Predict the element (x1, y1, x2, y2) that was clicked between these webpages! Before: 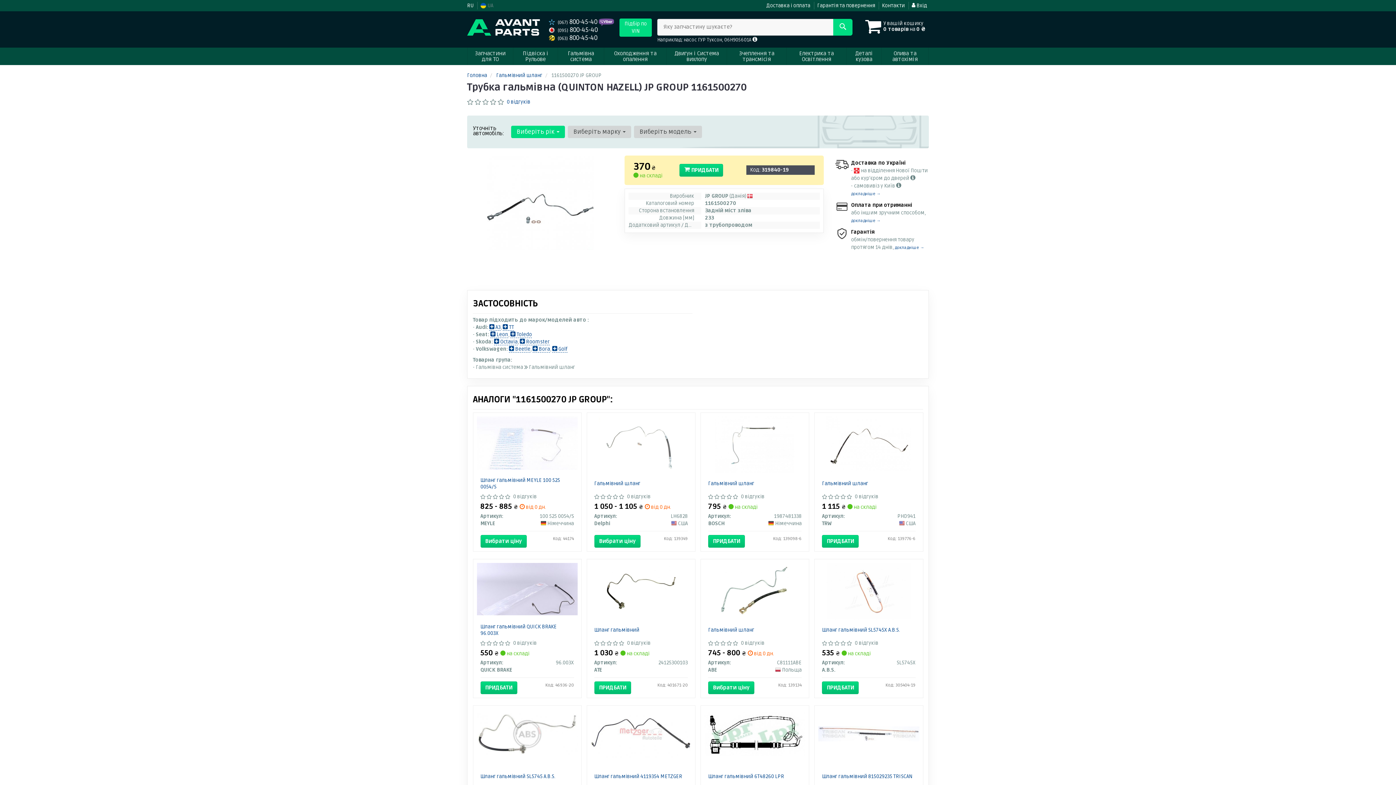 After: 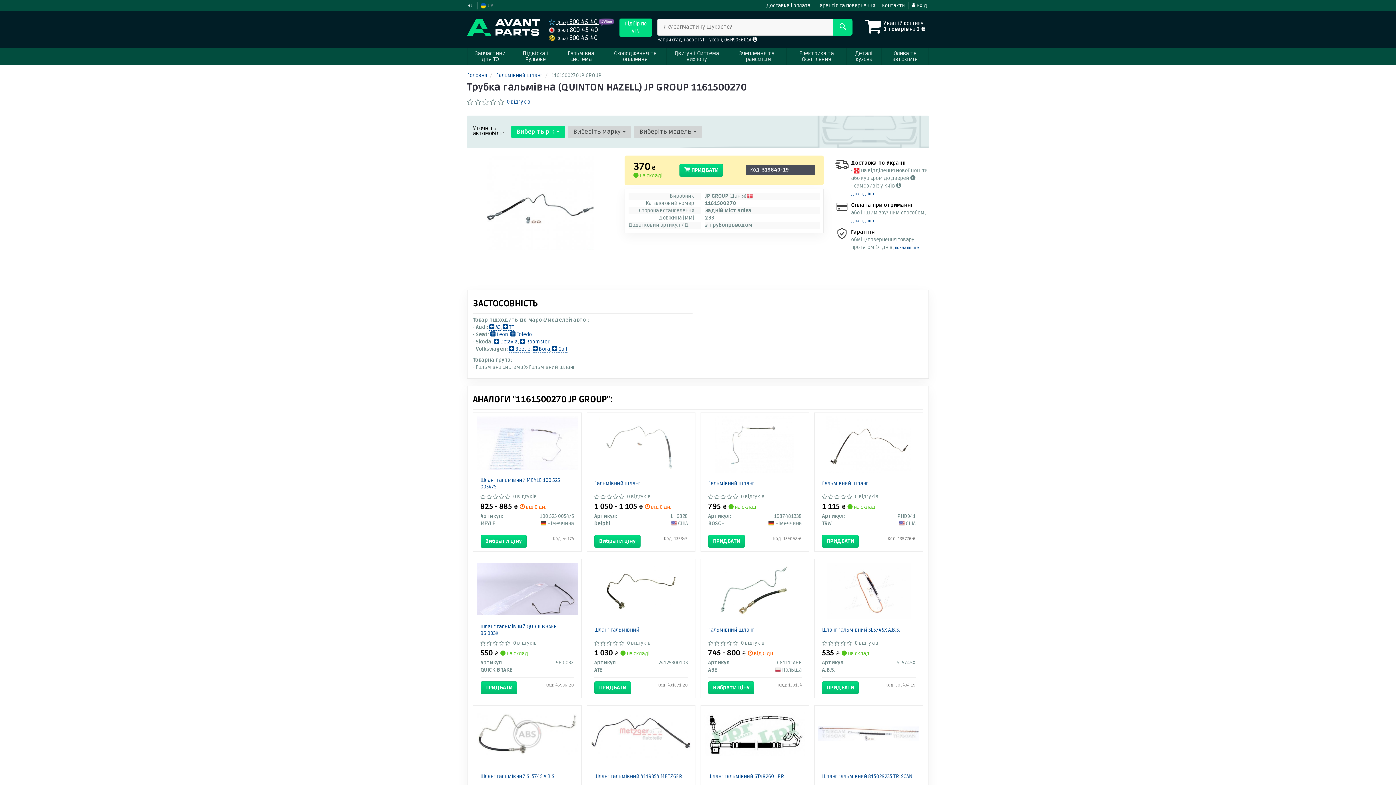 Action: label:  (067) 800-45-40  bbox: (549, 18, 598, 25)